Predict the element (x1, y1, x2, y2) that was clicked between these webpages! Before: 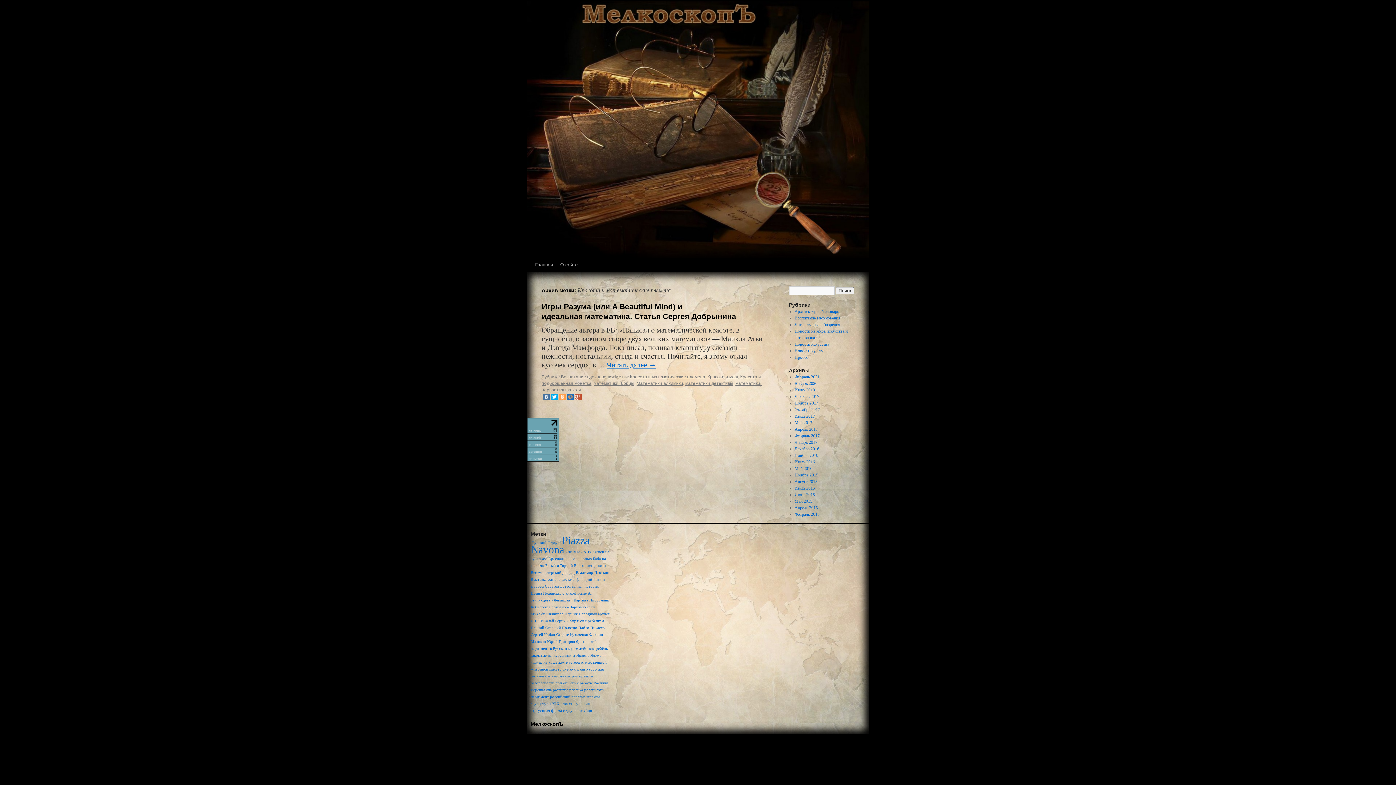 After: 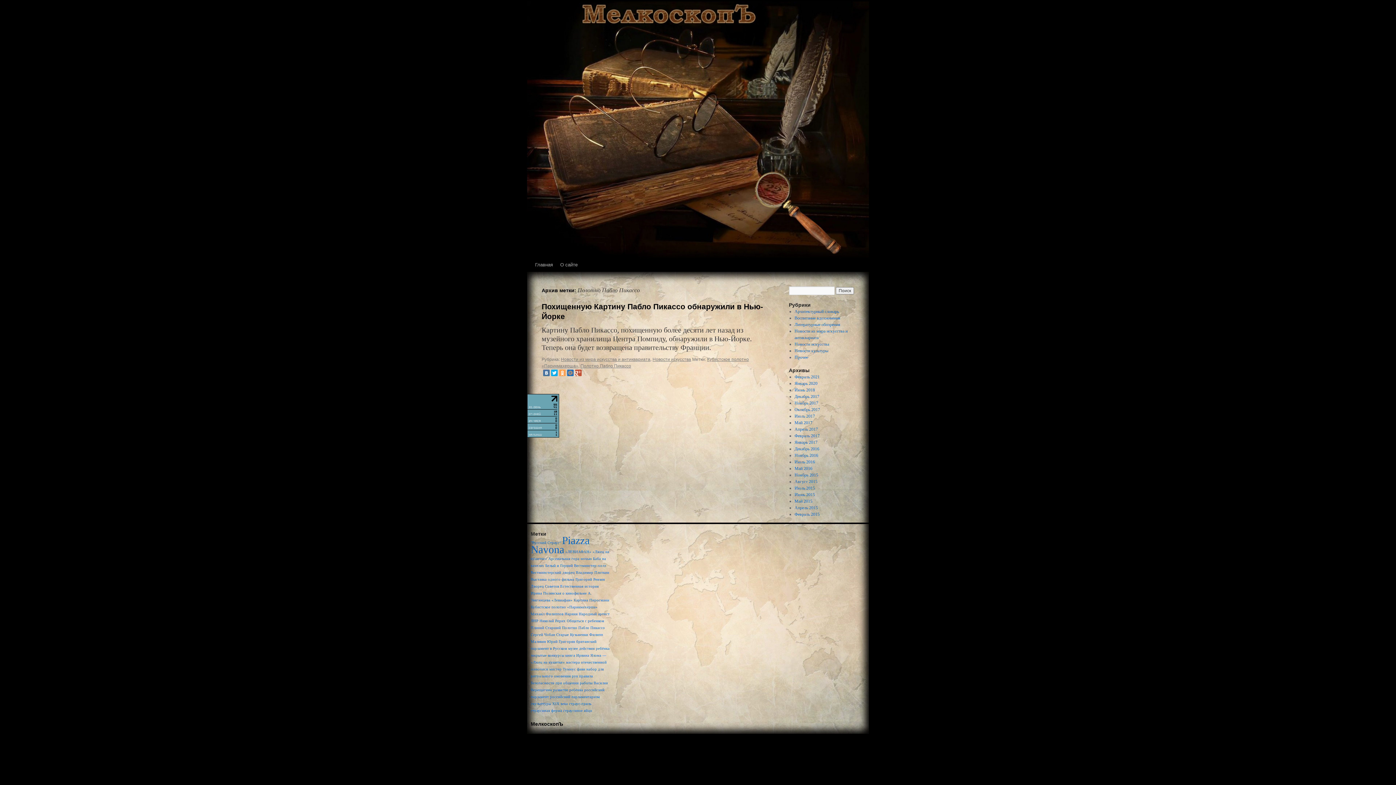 Action: label: Полотно Пабло Пикассо (1 элемент) bbox: (562, 626, 605, 630)